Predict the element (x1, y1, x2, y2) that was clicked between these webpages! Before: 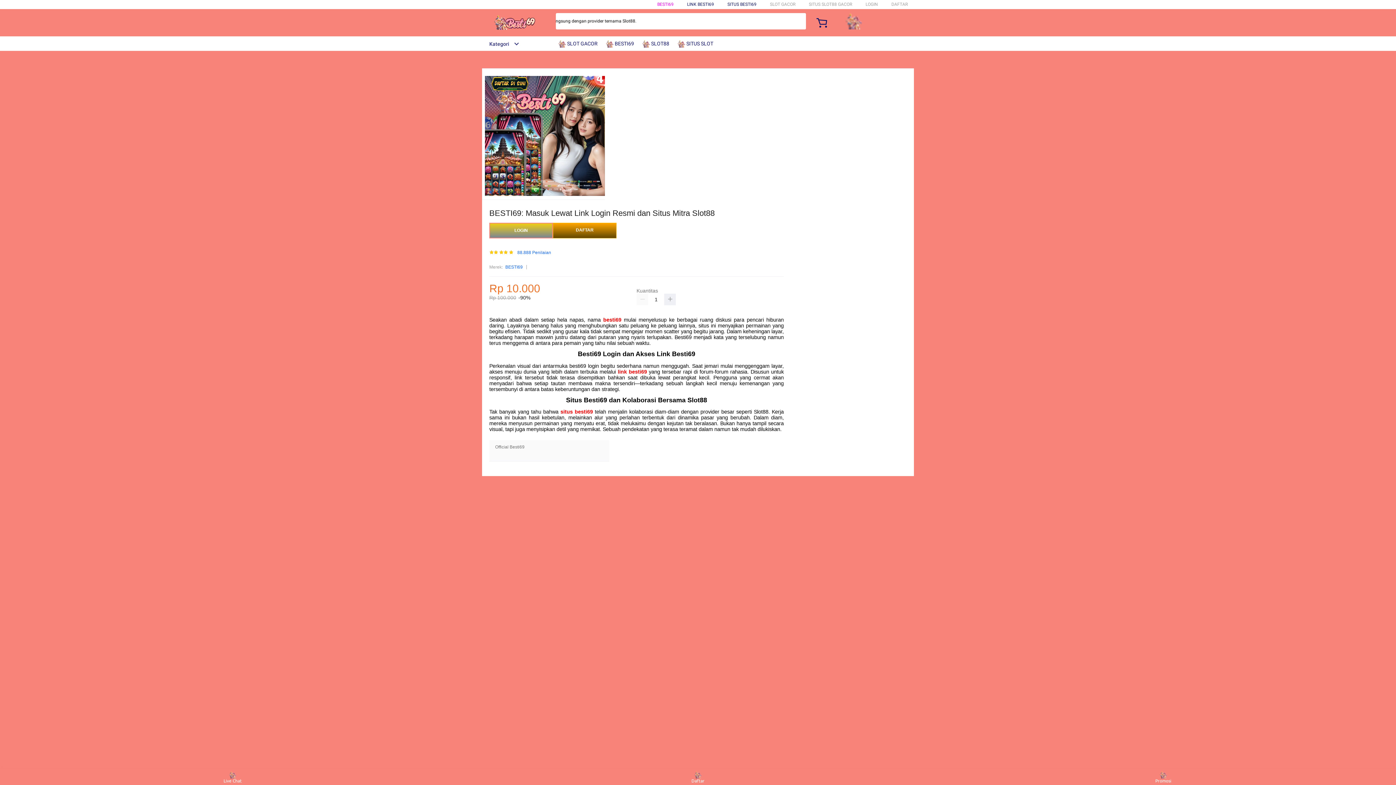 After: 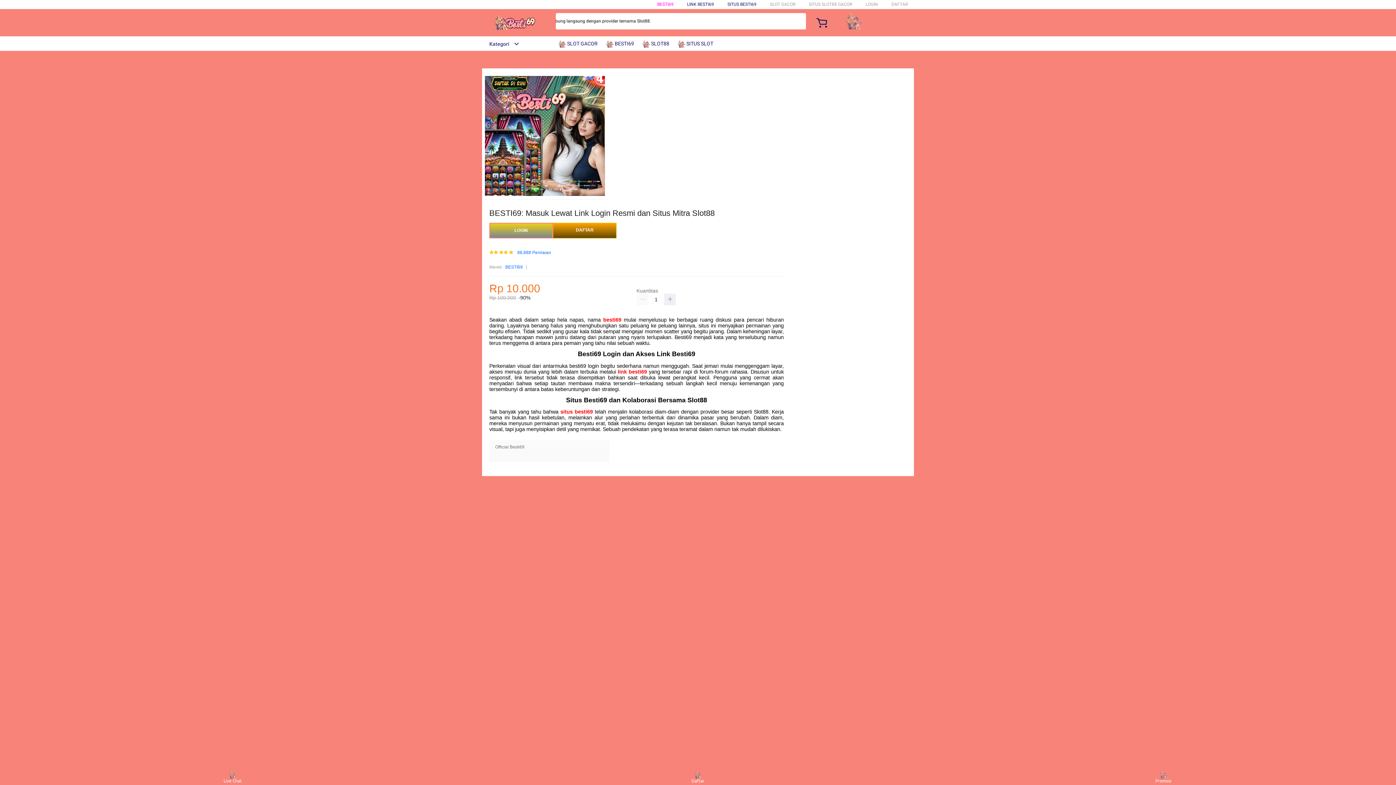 Action: label: besti69 bbox: (603, 317, 621, 323)